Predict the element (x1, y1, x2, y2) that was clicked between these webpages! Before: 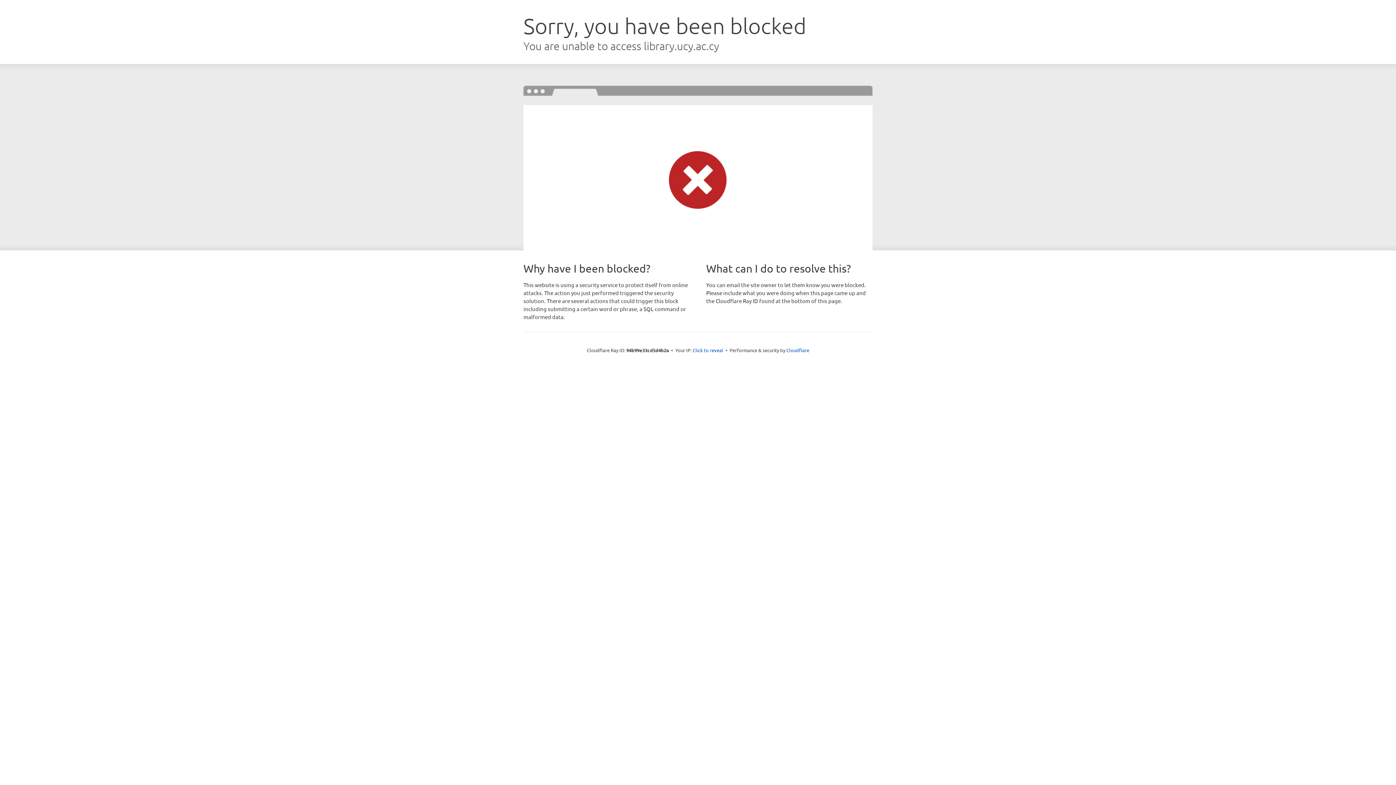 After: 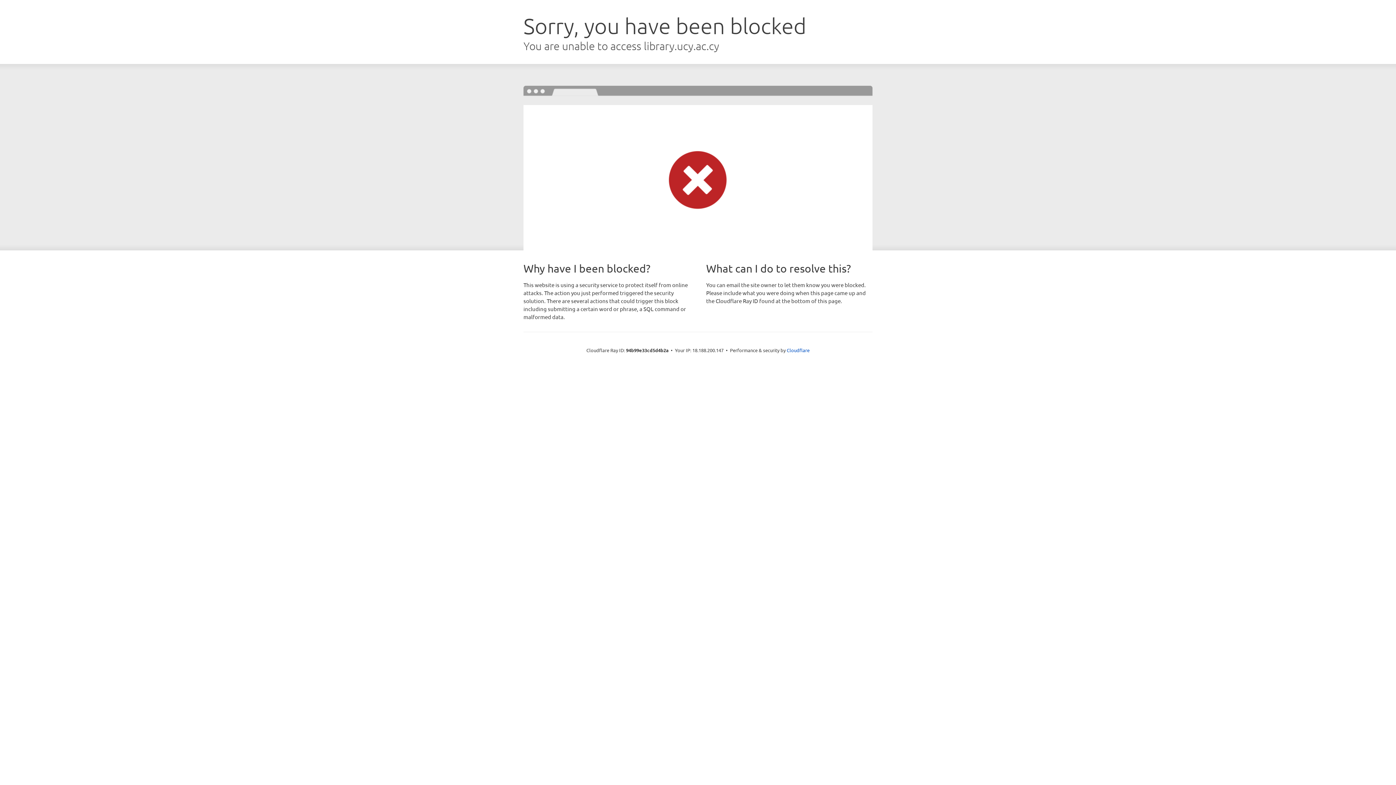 Action: bbox: (692, 346, 723, 353) label: Click to reveal